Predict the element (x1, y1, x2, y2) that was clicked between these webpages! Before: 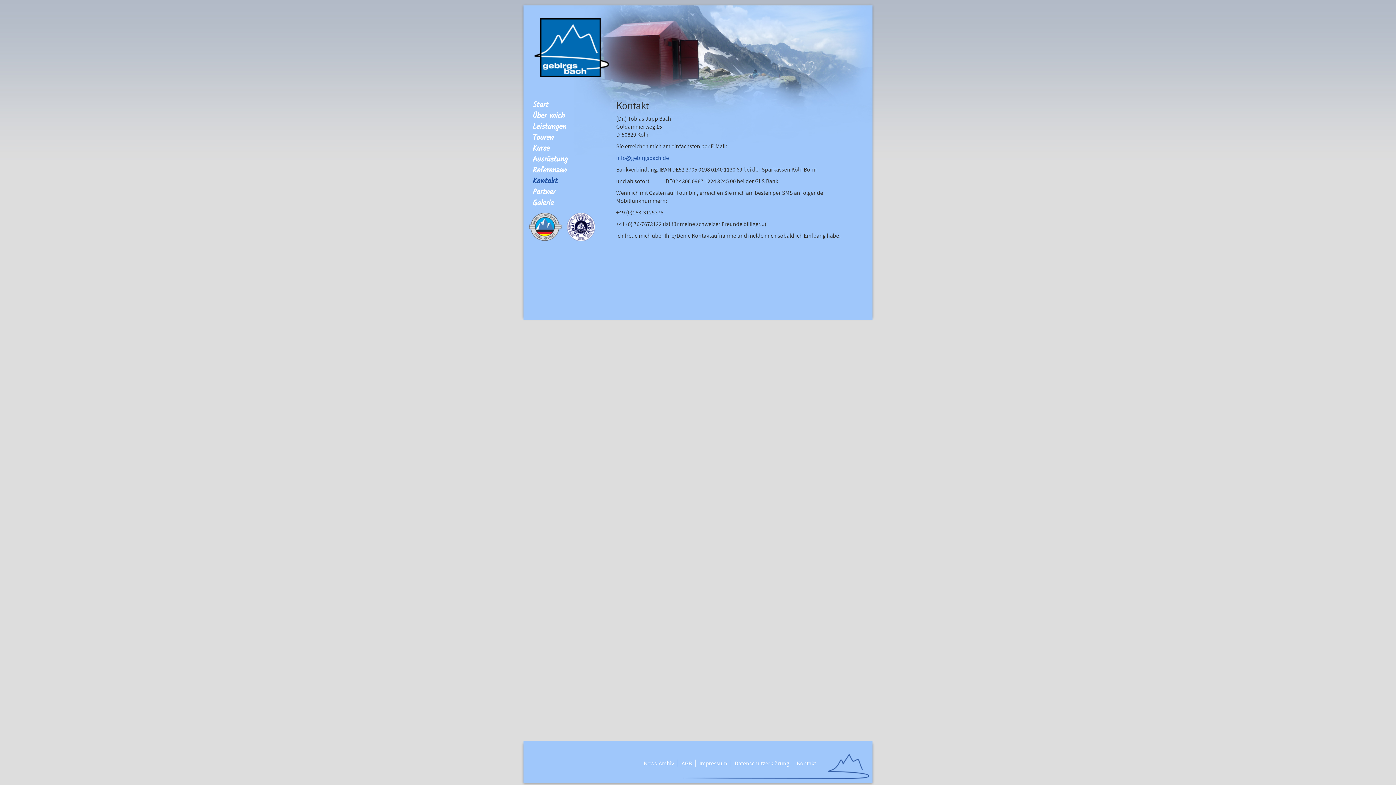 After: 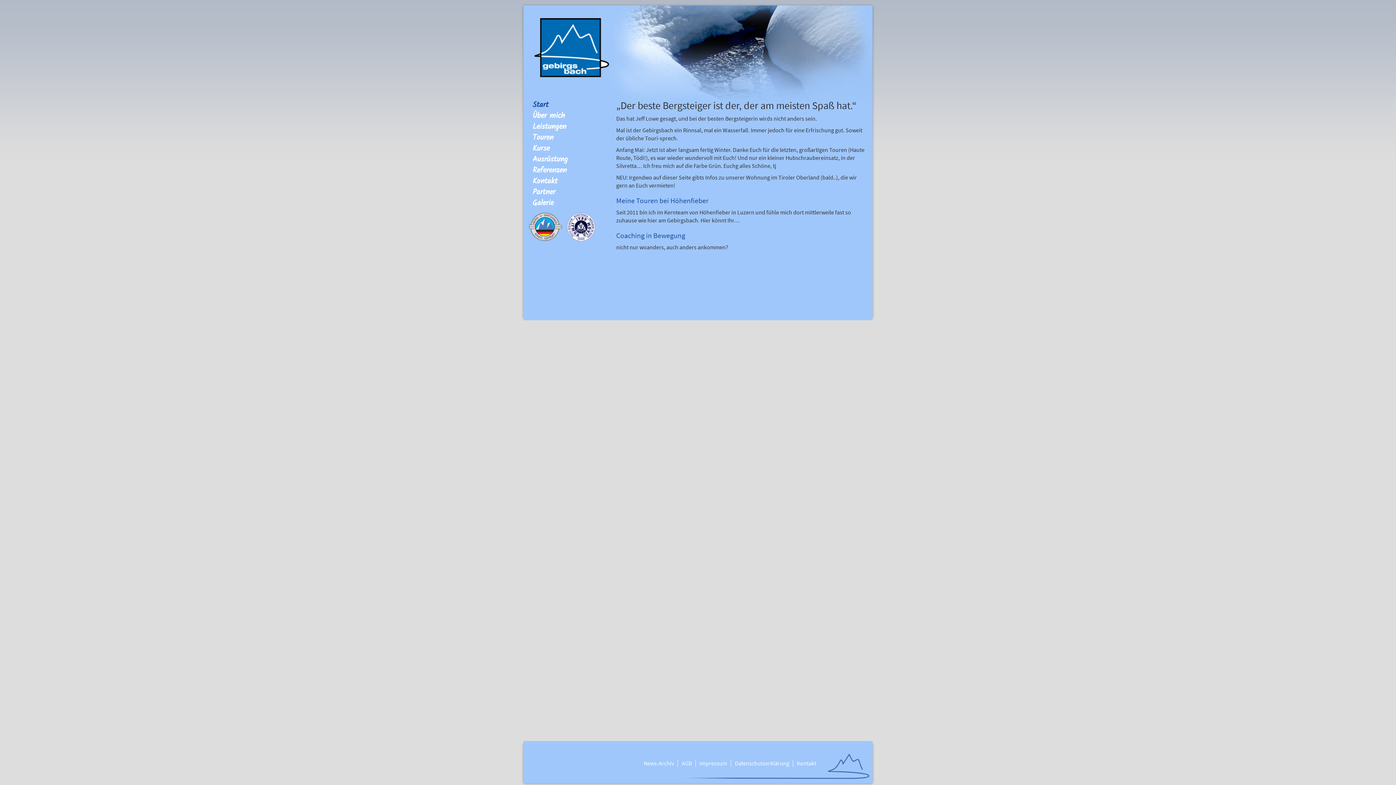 Action: bbox: (529, 12, 614, 30)